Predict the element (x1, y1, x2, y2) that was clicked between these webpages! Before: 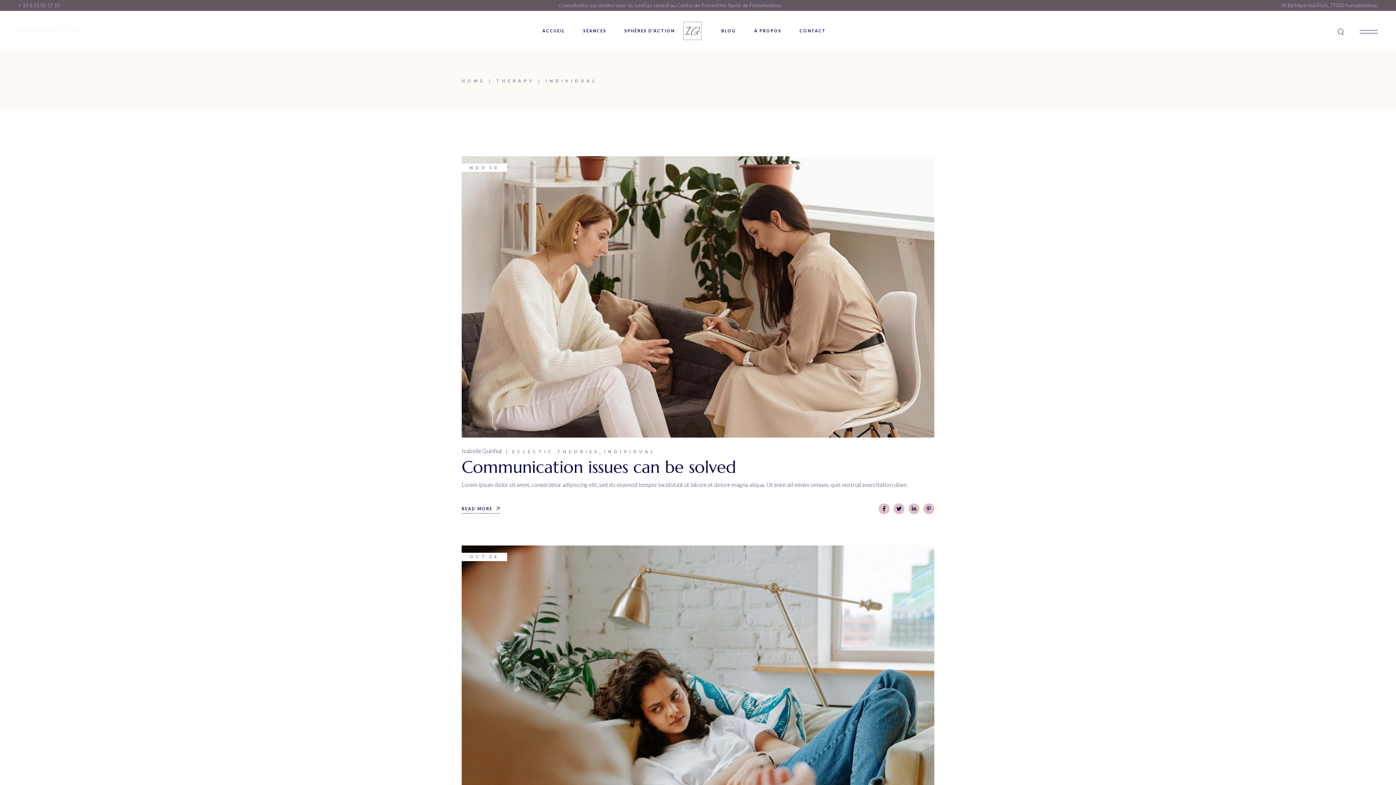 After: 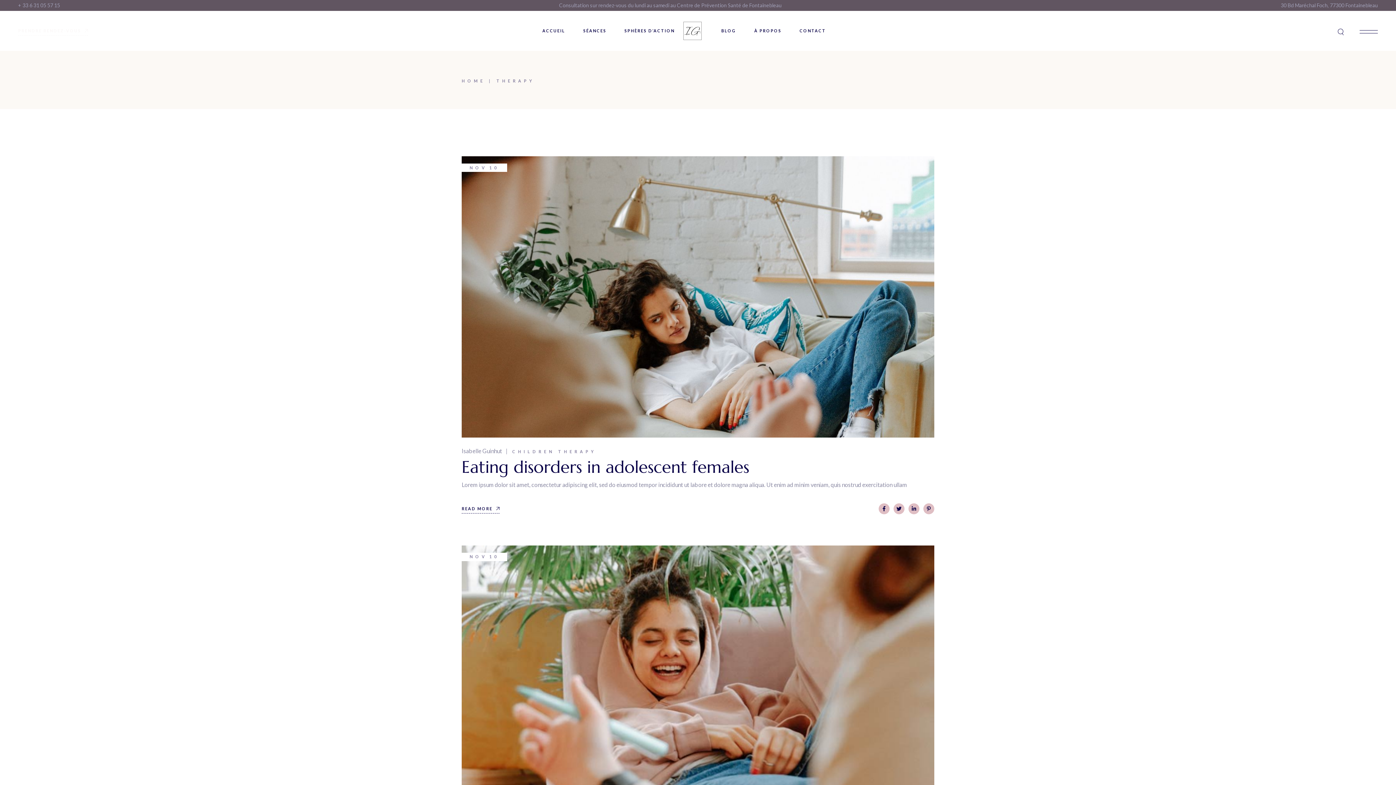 Action: bbox: (496, 78, 534, 83) label: THERAPY